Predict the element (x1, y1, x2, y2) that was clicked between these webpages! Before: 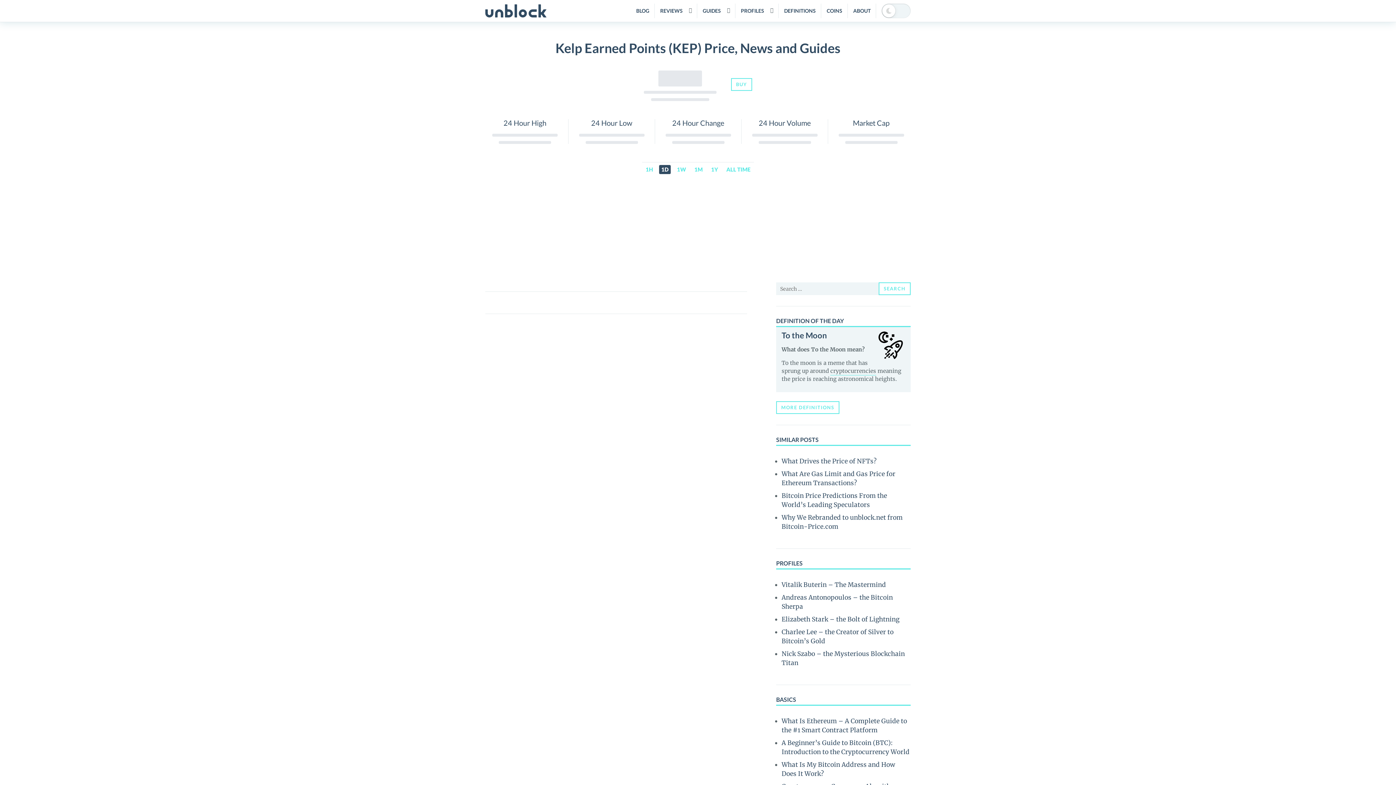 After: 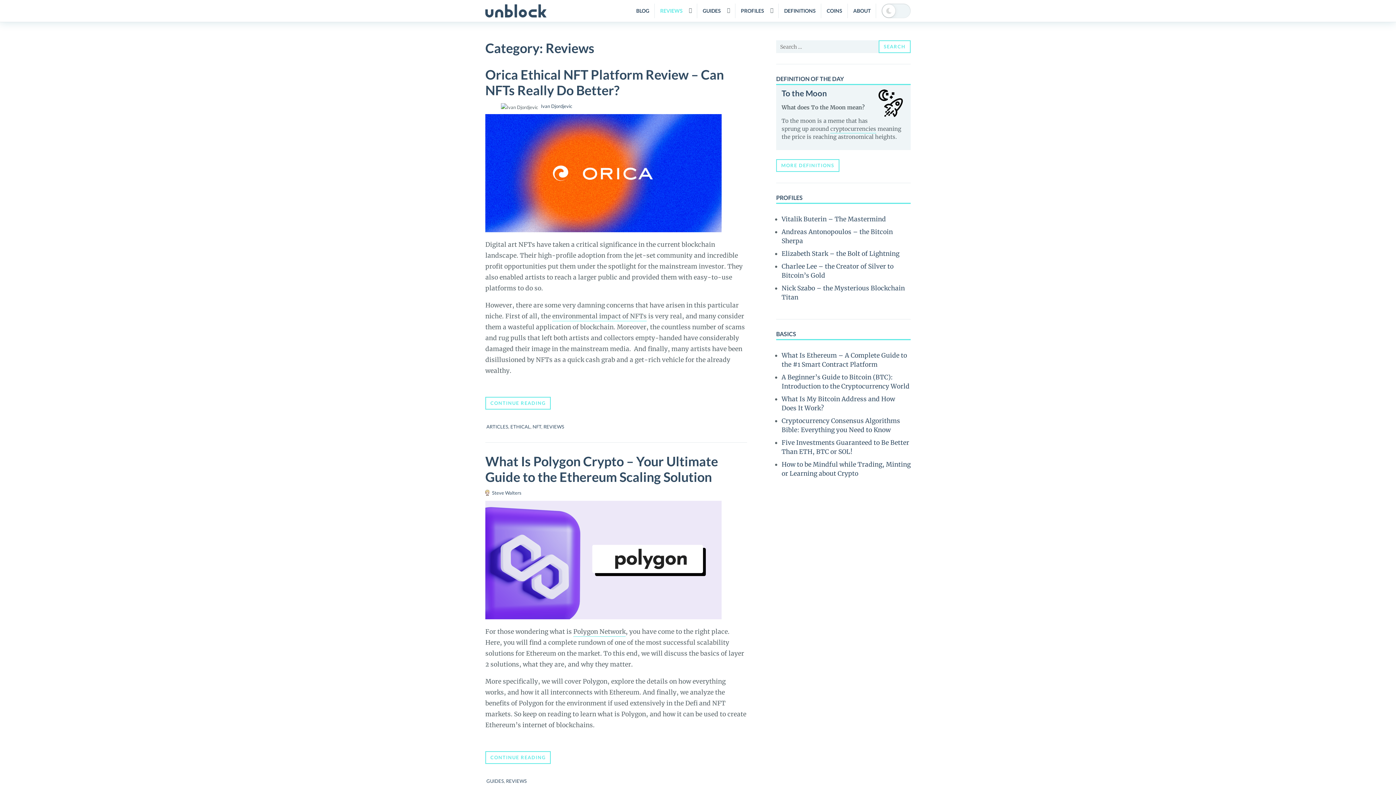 Action: label: REVIEWS bbox: (654, 0, 697, 21)